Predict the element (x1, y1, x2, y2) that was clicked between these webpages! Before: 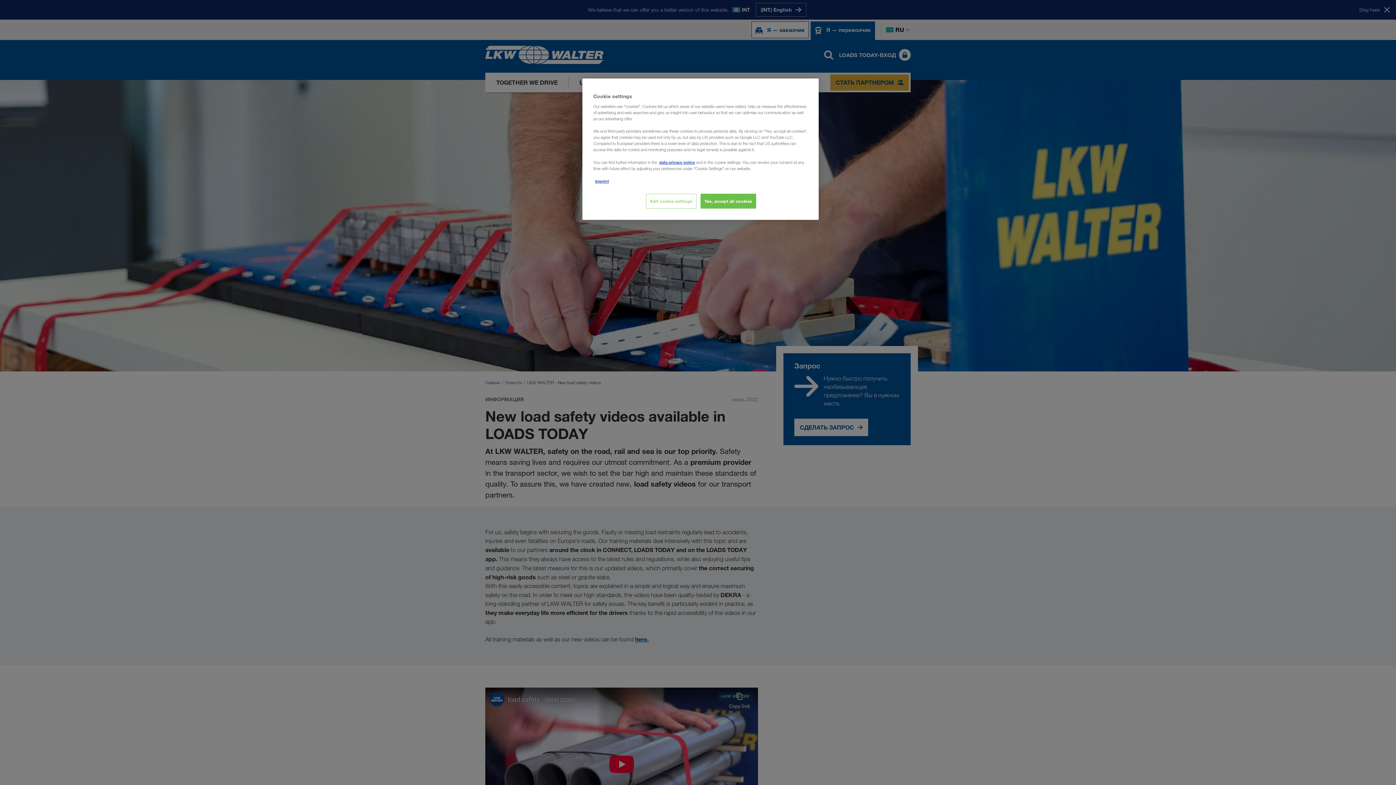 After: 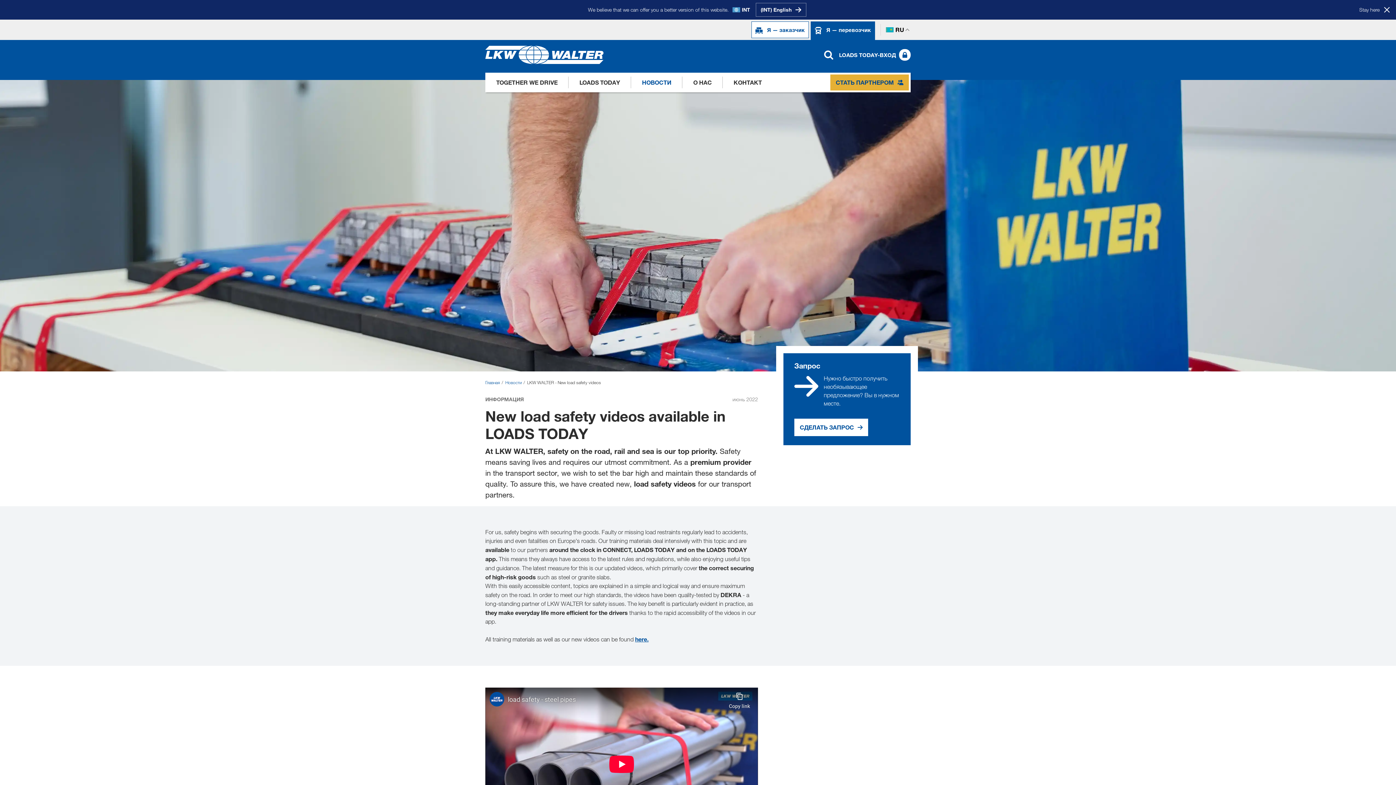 Action: bbox: (700, 193, 756, 208) label: Yes, accept all cookies